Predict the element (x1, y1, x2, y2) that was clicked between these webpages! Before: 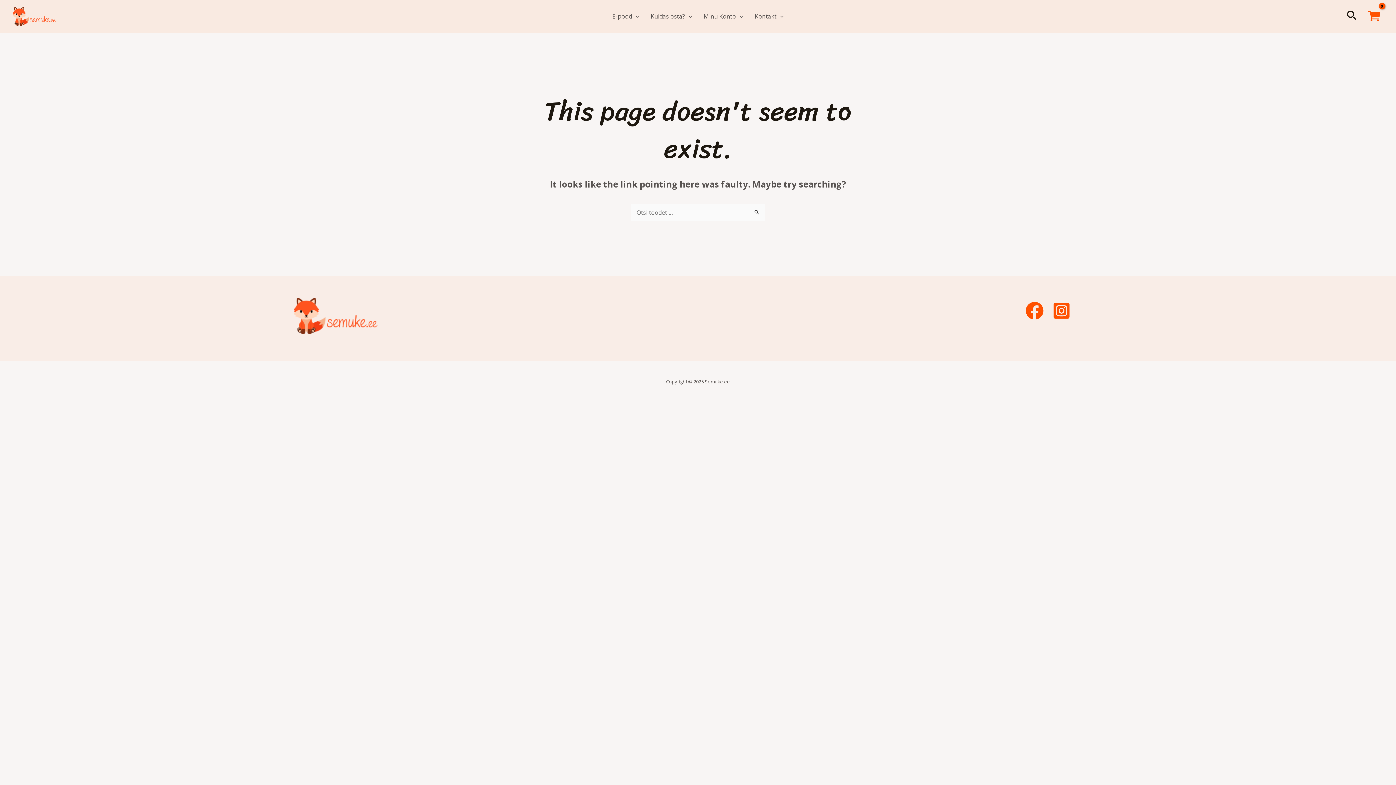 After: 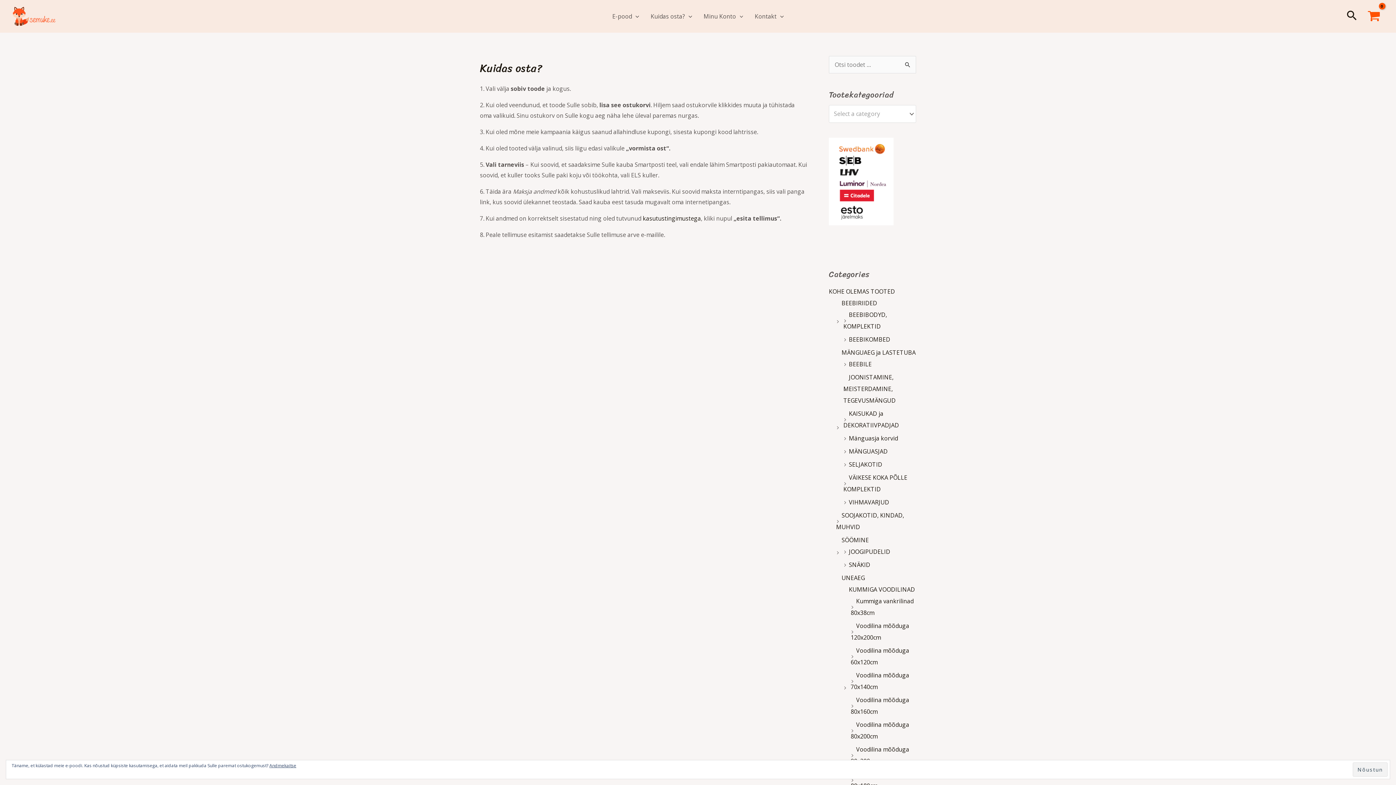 Action: bbox: (645, 0, 698, 32) label: Kuidas osta?